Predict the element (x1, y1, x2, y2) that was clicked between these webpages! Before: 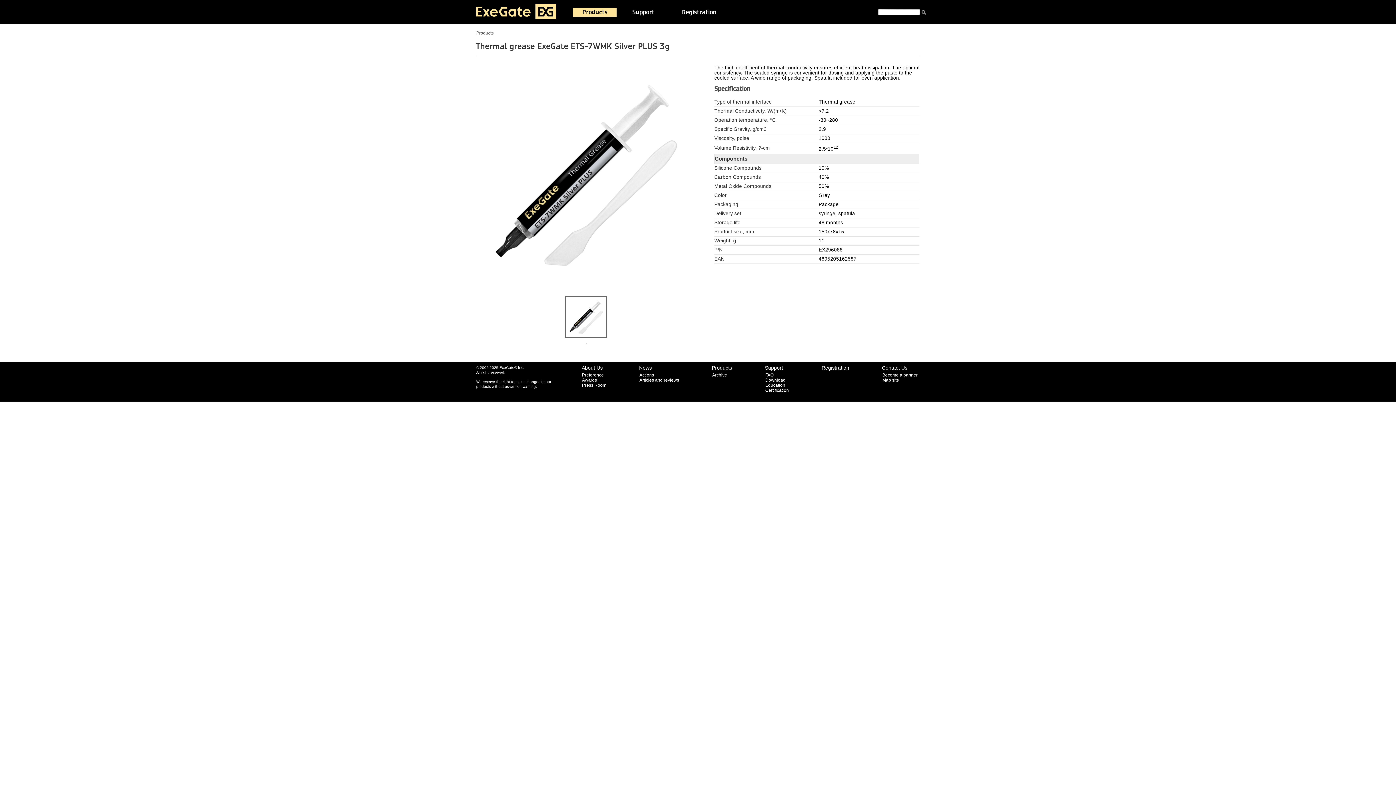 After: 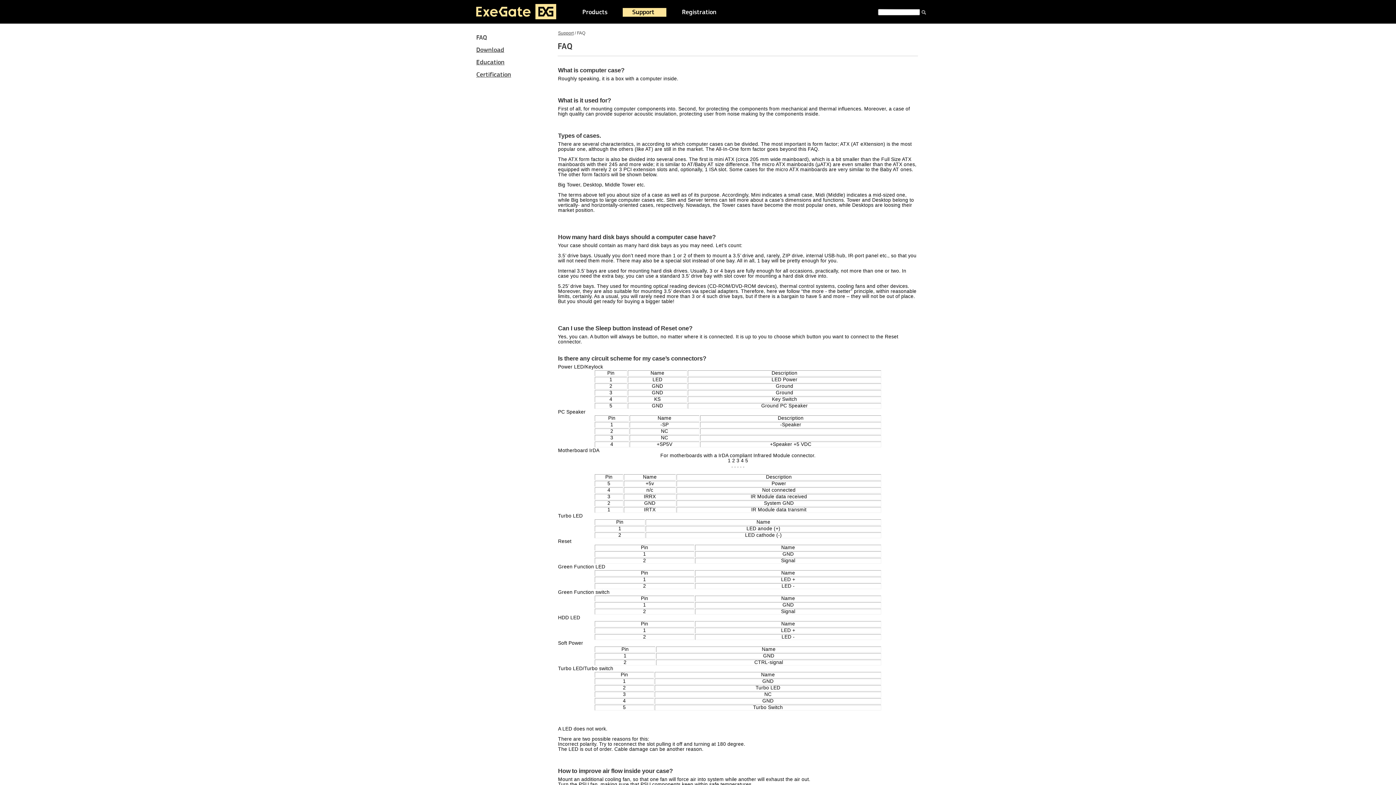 Action: label: FAQ bbox: (765, 372, 773, 377)